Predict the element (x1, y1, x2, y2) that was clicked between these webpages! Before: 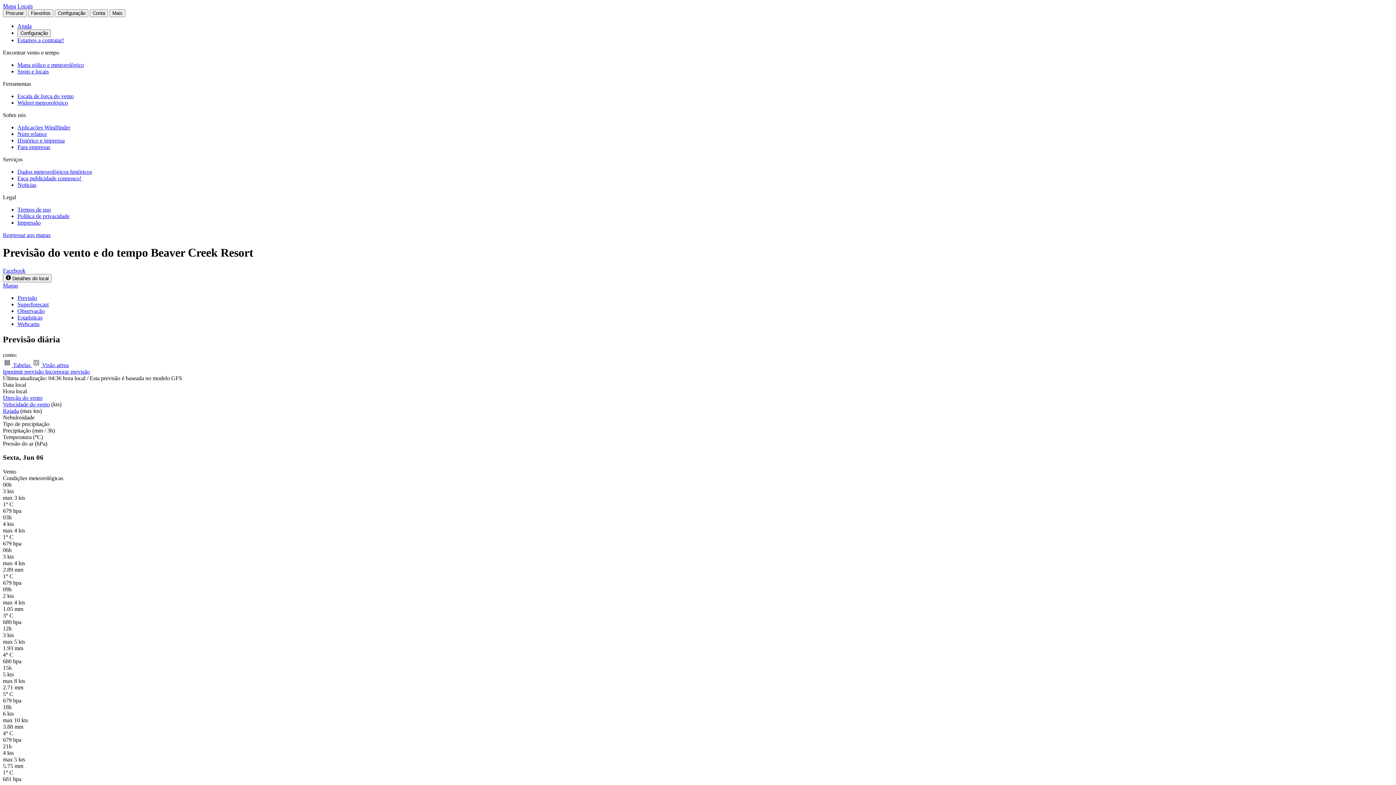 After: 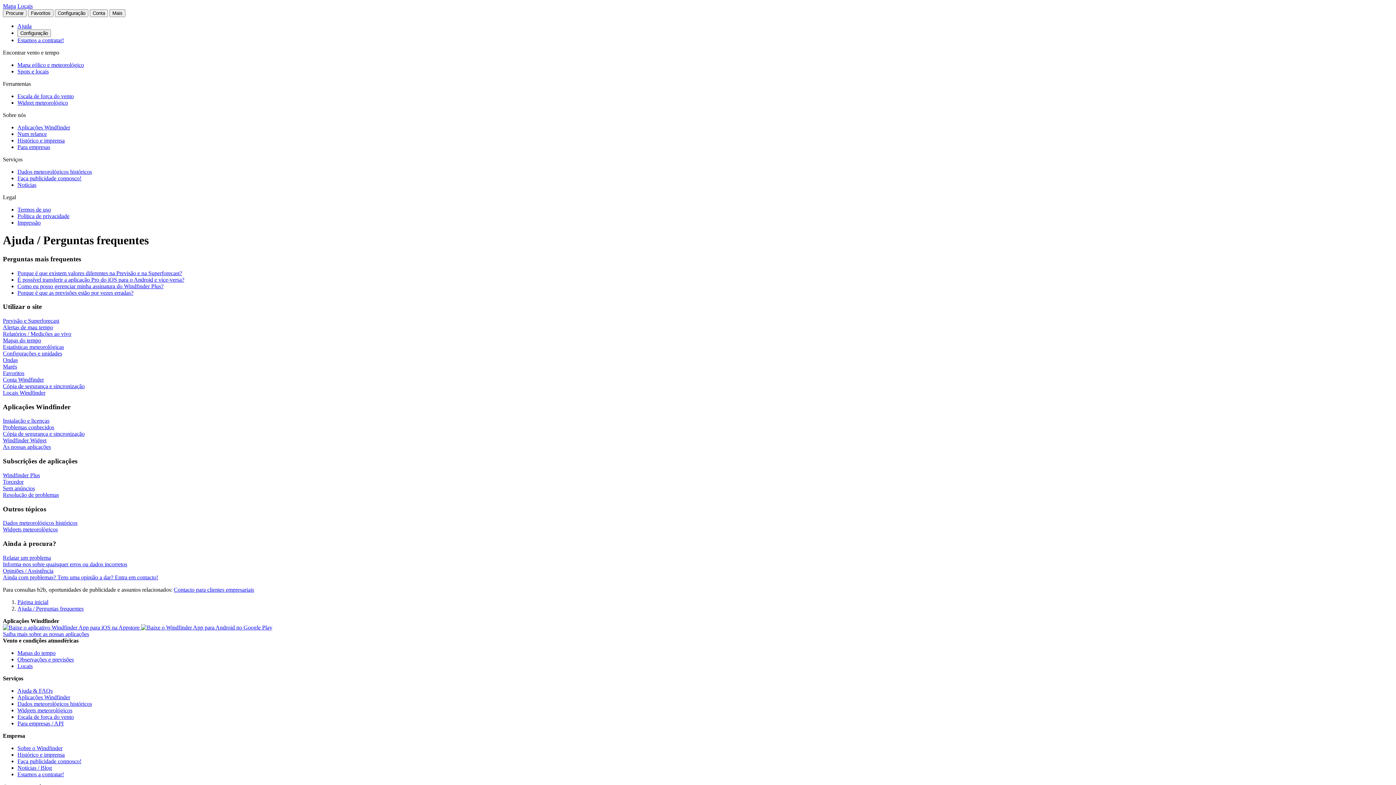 Action: bbox: (17, 22, 31, 29) label: Ajuda